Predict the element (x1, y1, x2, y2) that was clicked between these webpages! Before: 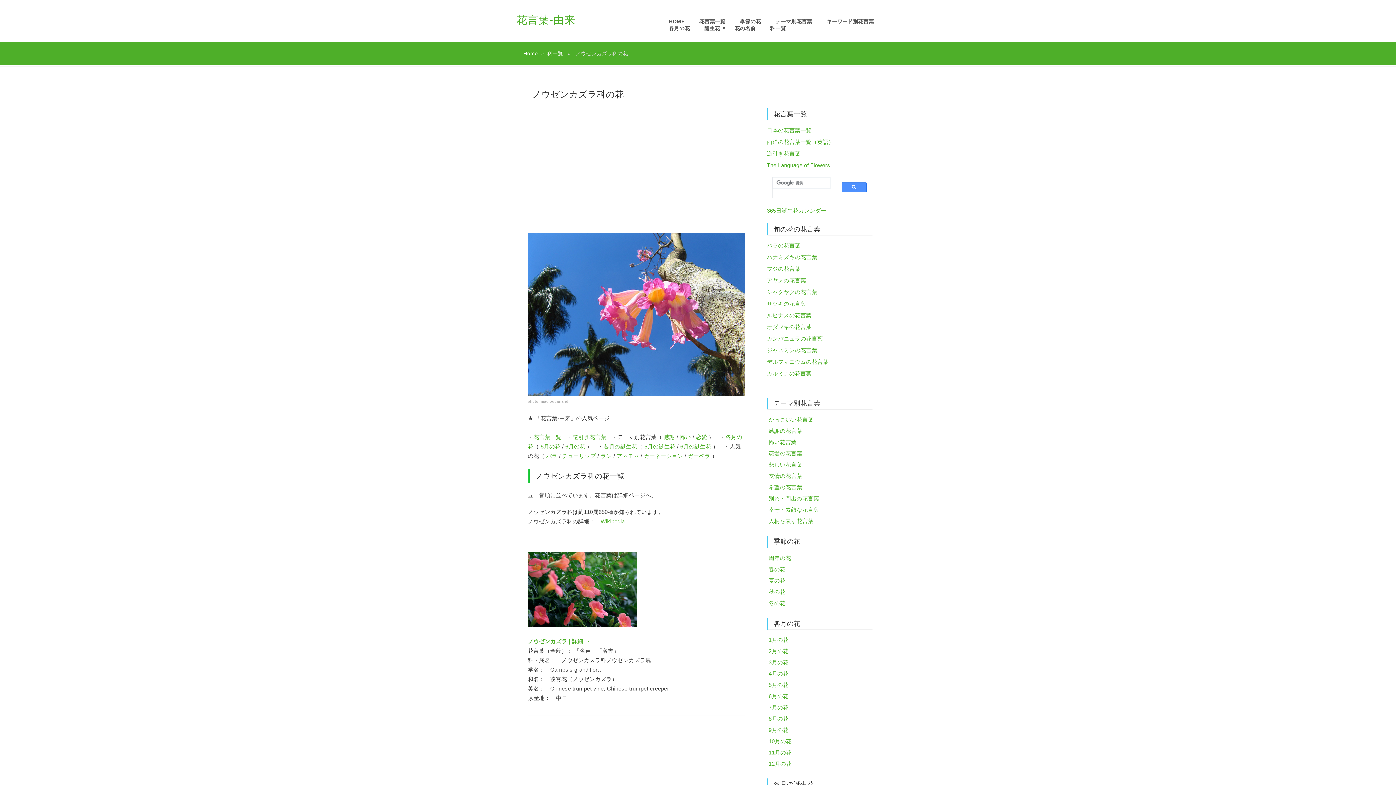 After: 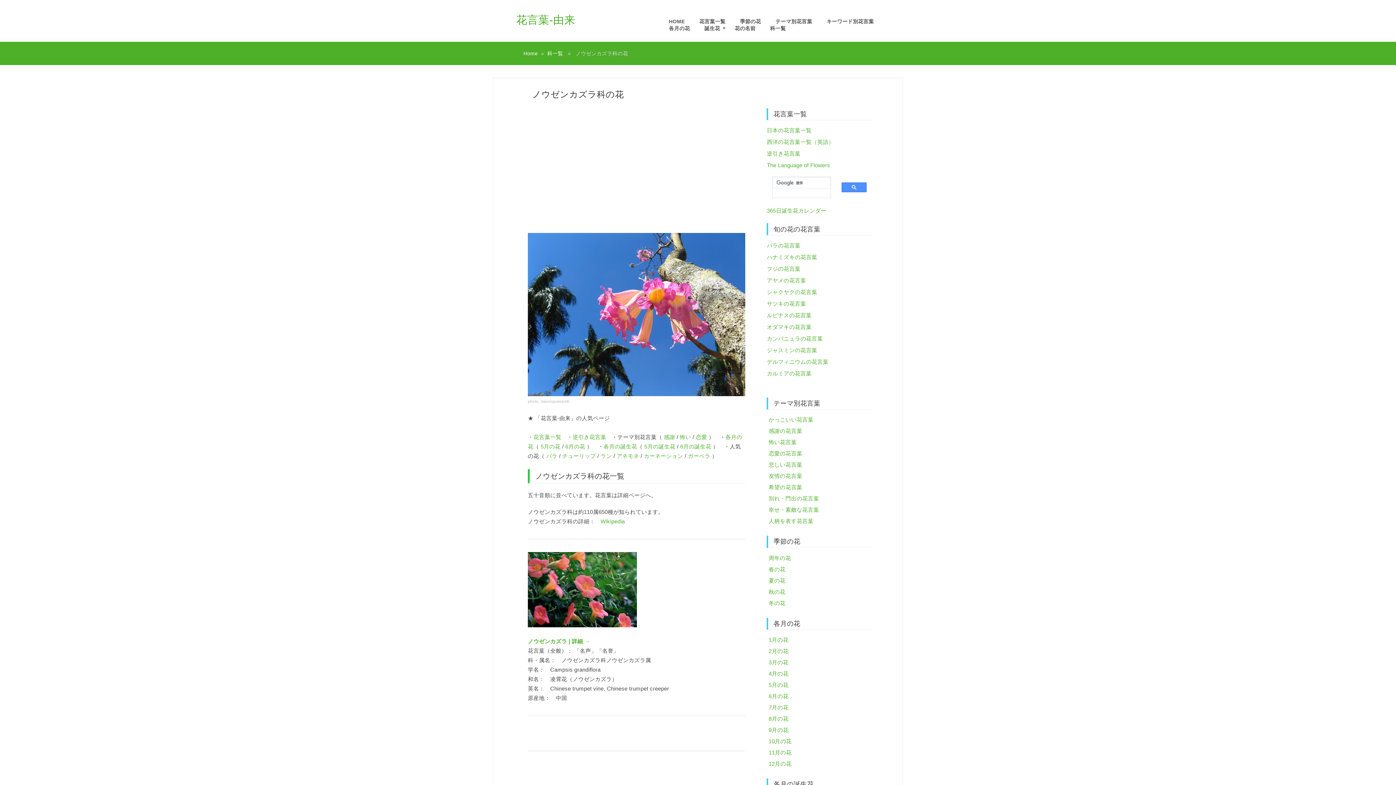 Action: bbox: (528, 399, 541, 403) label: photo: 